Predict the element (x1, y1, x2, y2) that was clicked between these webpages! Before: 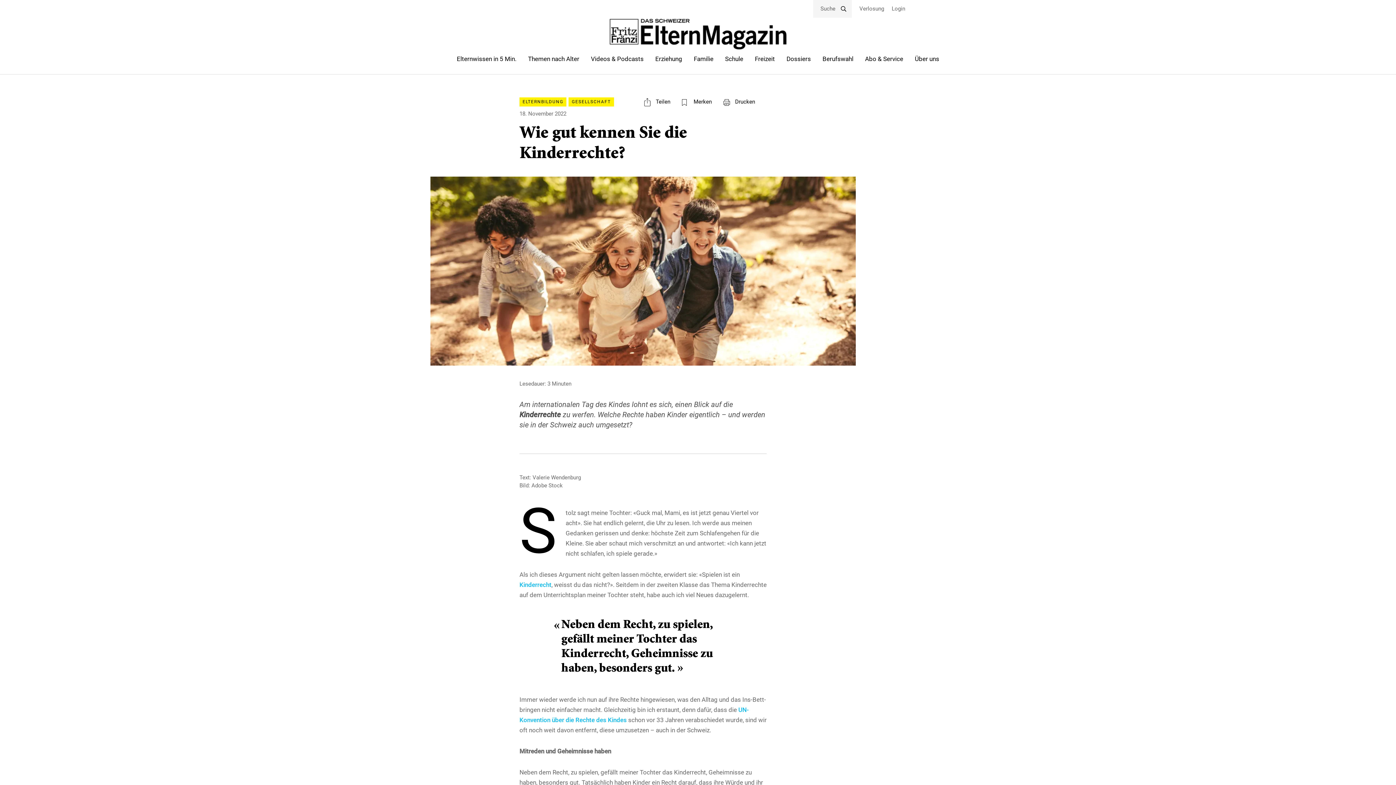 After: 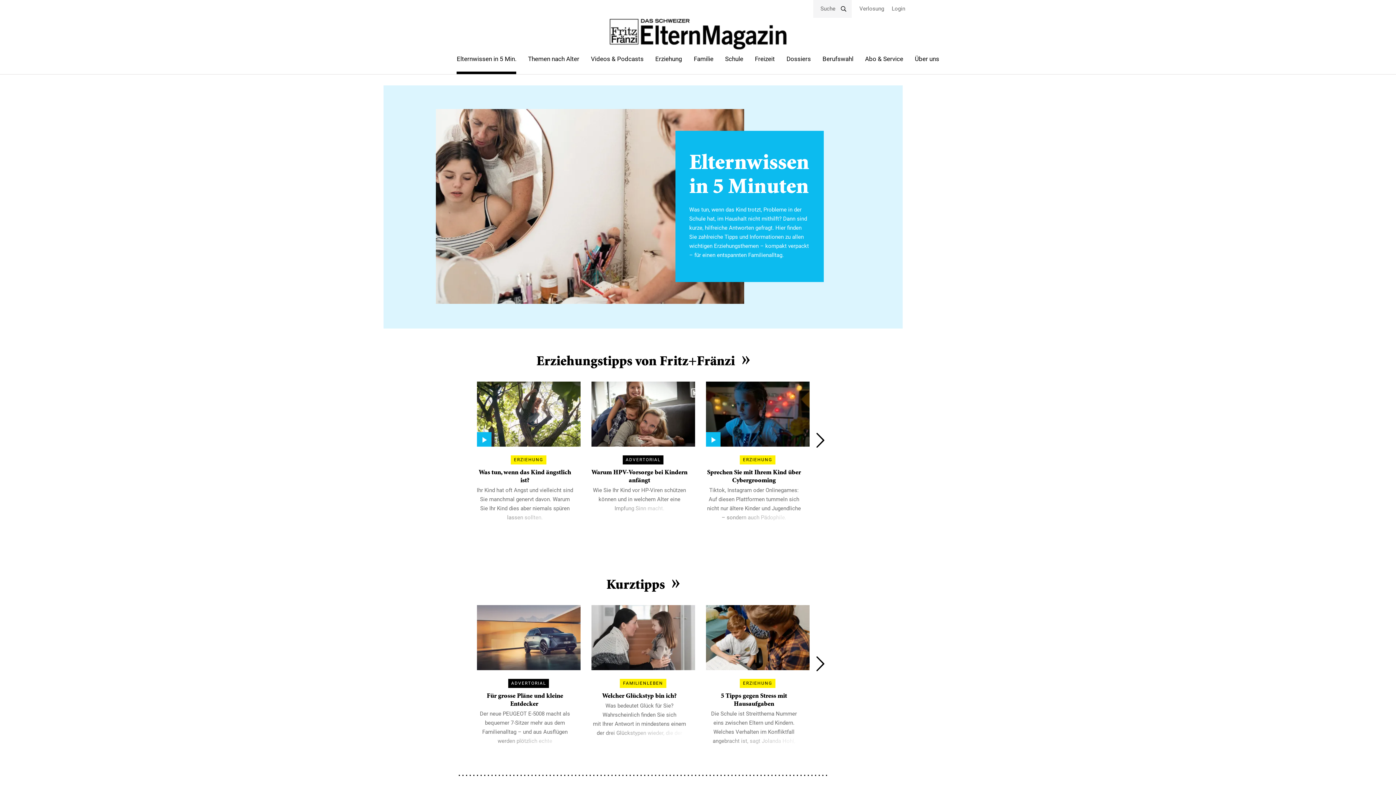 Action: label: Elternwissen in 5 Min. bbox: (451, 52, 522, 65)